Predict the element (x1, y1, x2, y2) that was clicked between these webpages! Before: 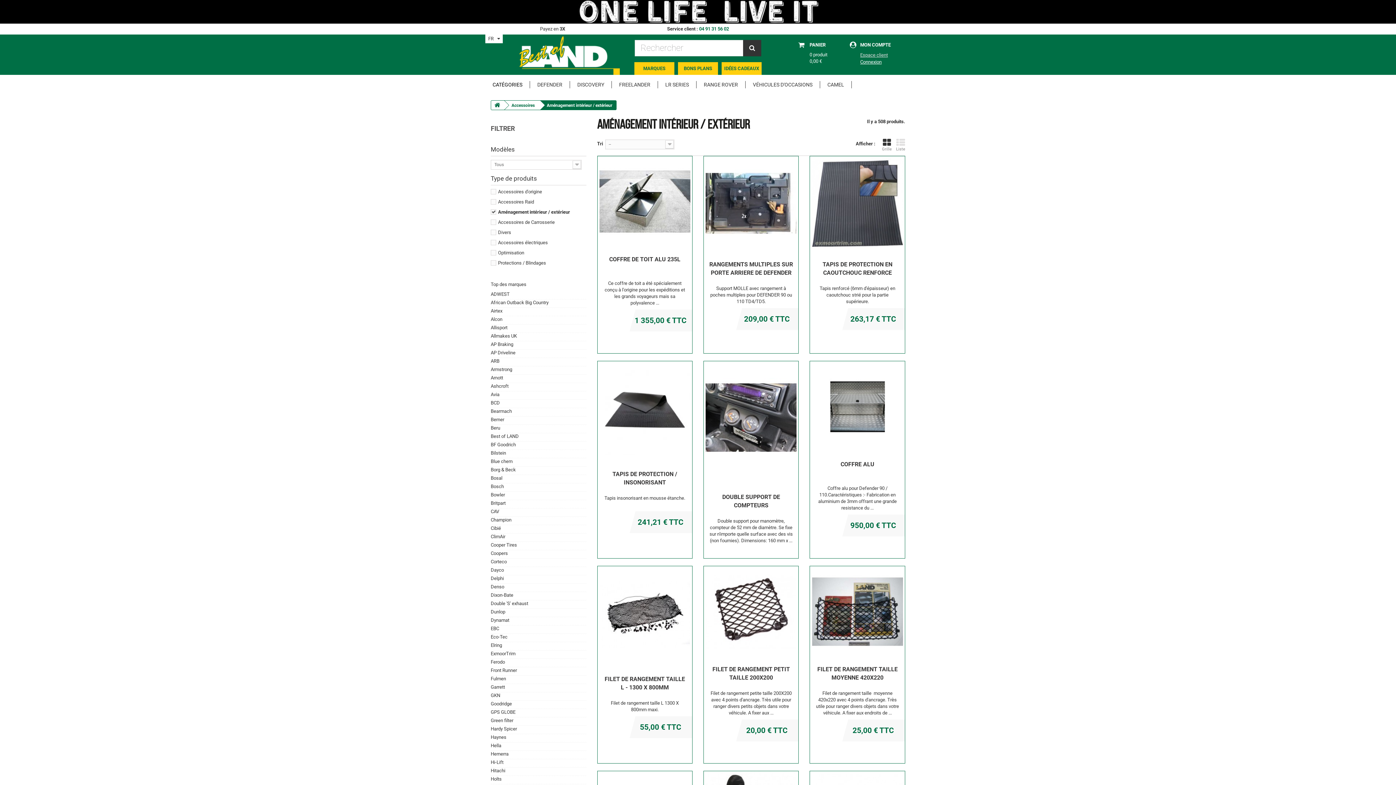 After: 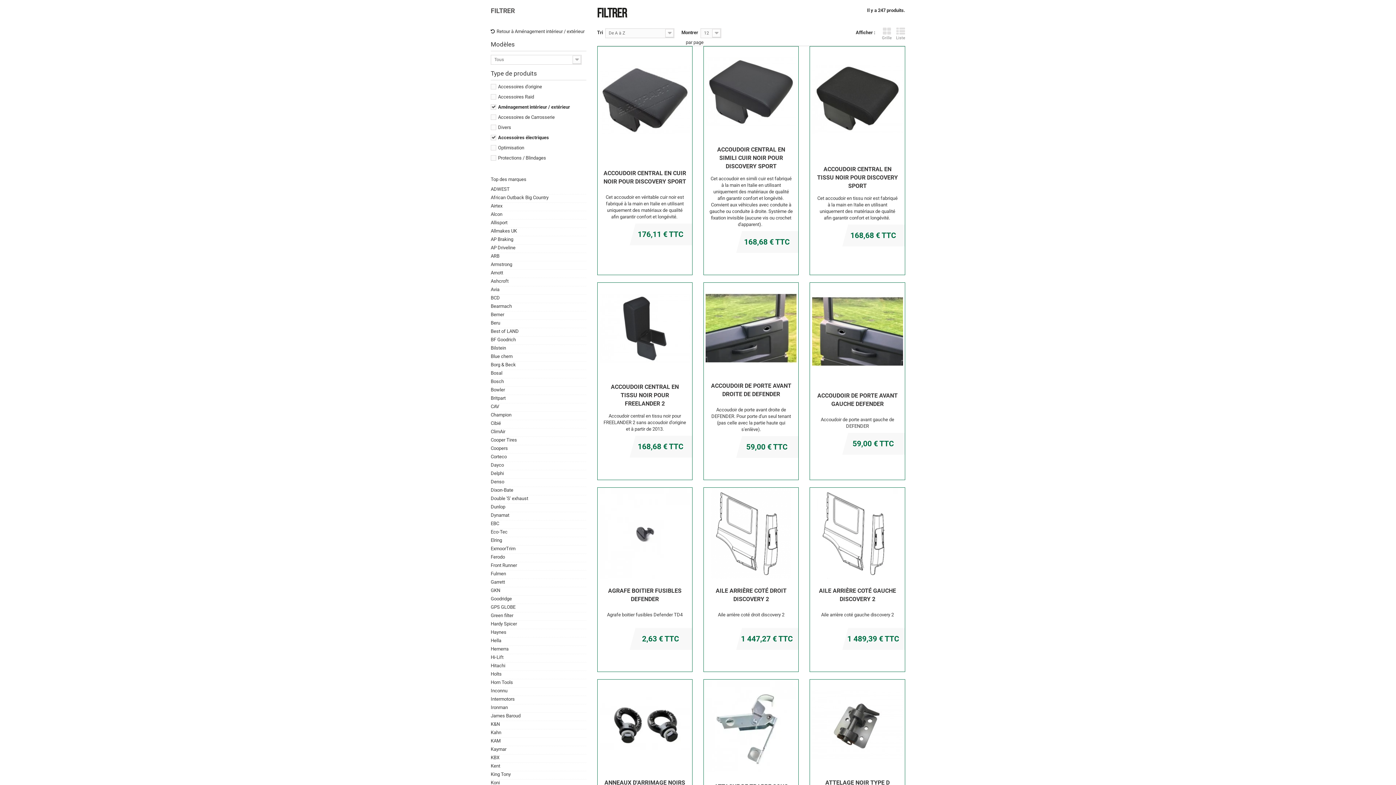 Action: label: Accessoires électriques bbox: (498, 240, 548, 245)